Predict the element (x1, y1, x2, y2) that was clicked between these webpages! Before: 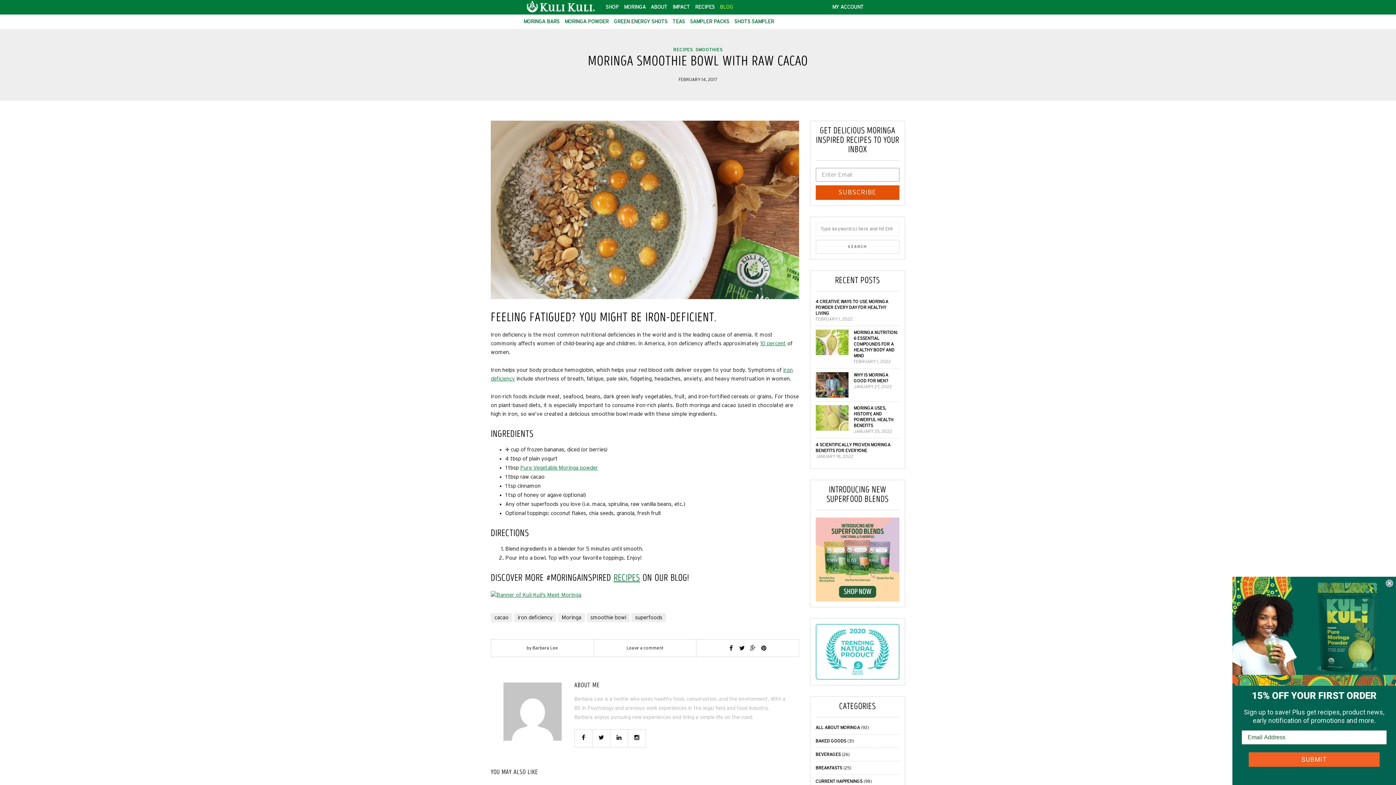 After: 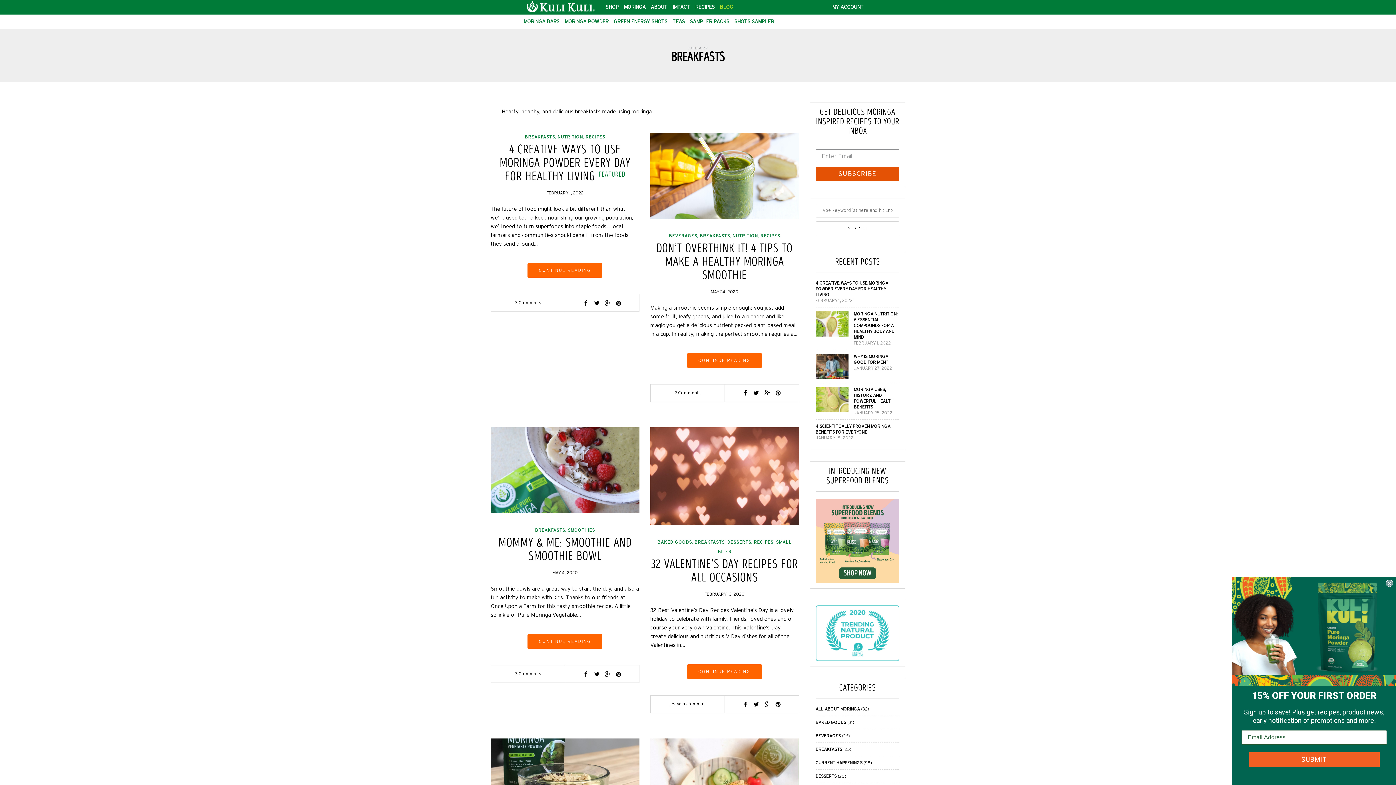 Action: label: BREAKFASTS bbox: (815, 766, 842, 770)